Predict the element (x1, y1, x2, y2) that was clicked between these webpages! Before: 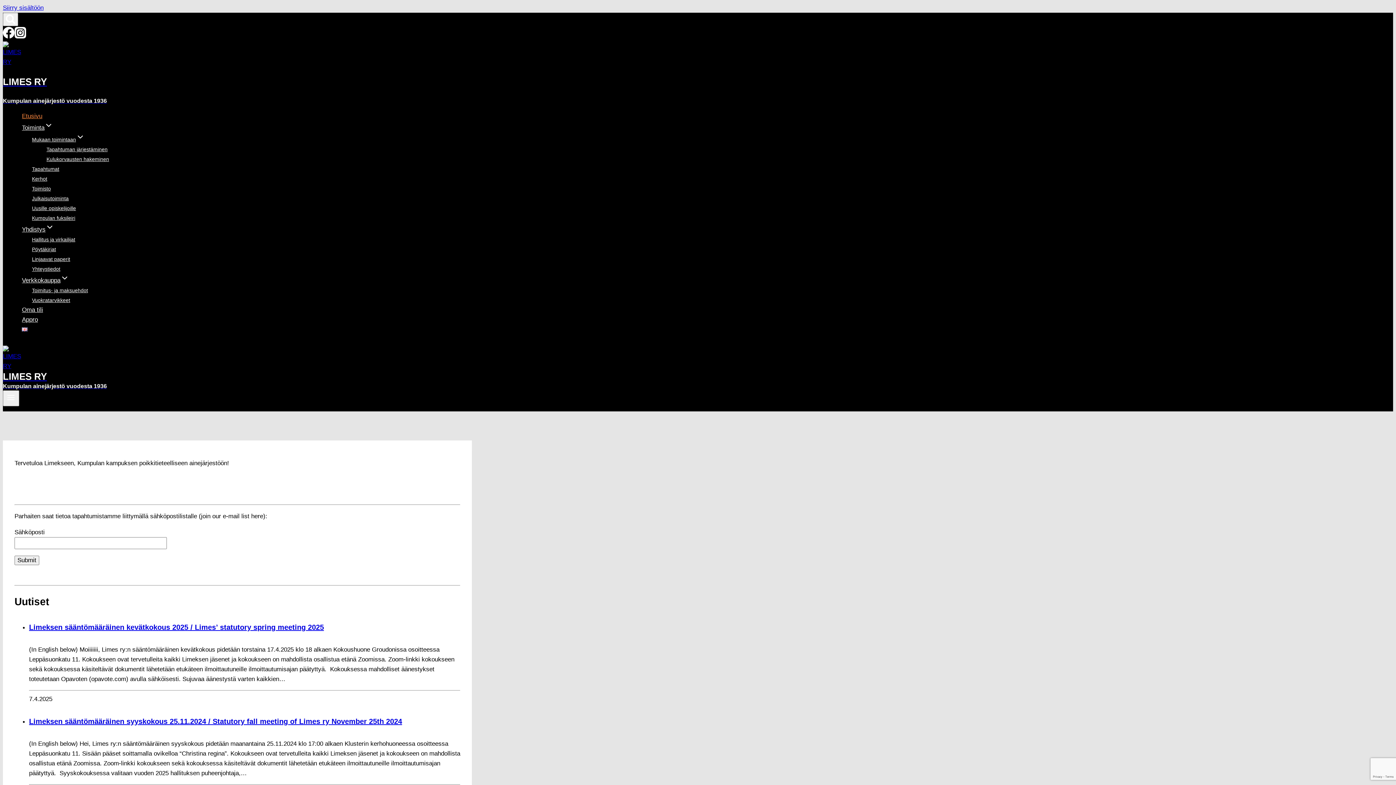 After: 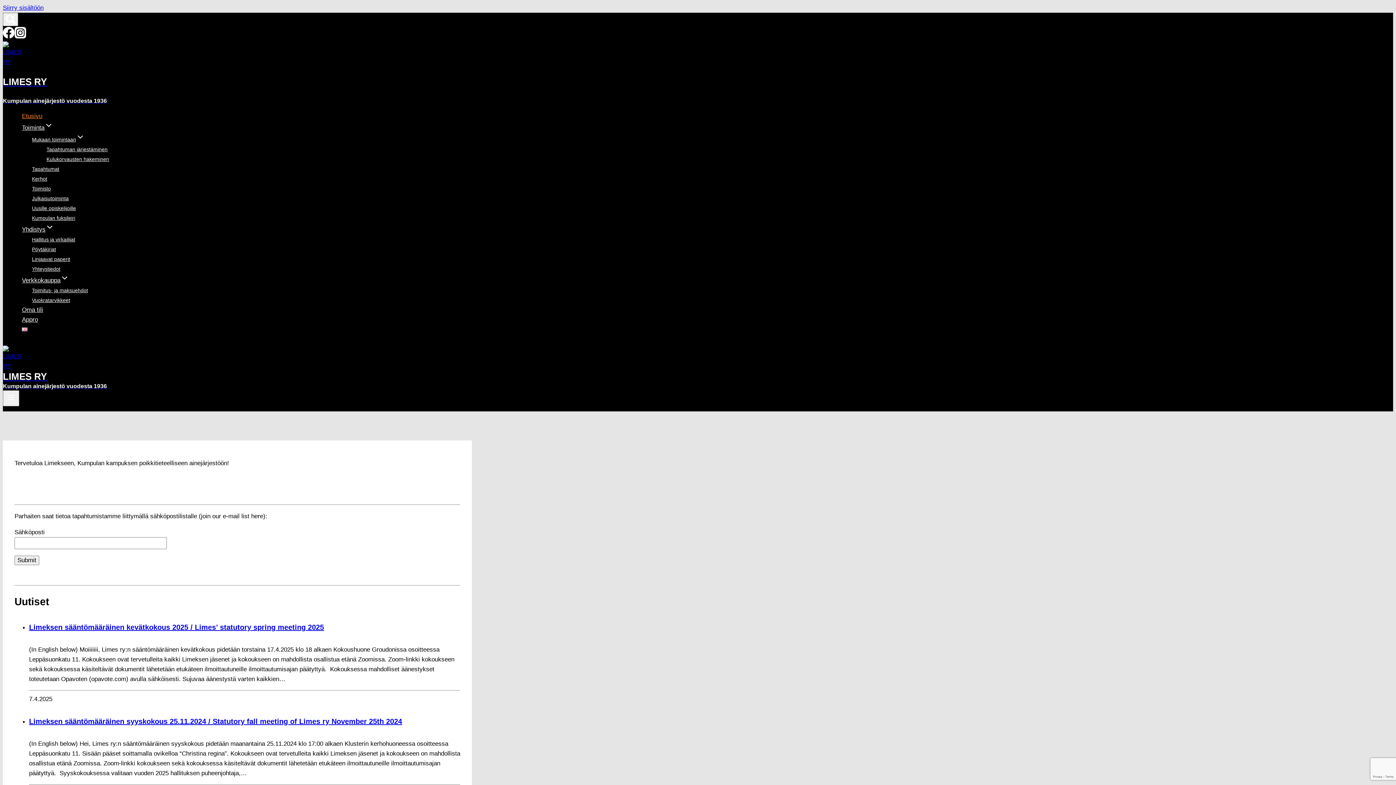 Action: bbox: (32, 282, 88, 298) label: Toimitus- ja maksuehdot